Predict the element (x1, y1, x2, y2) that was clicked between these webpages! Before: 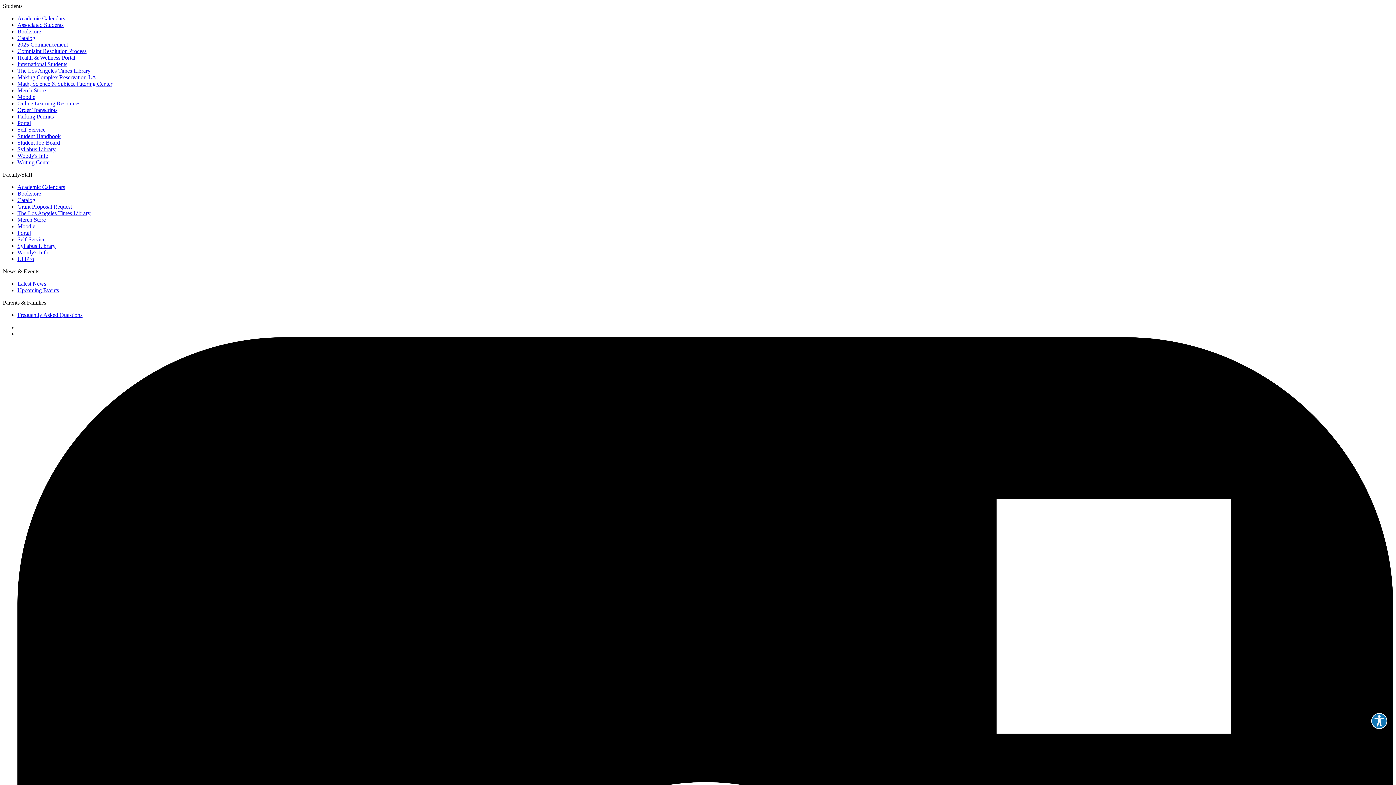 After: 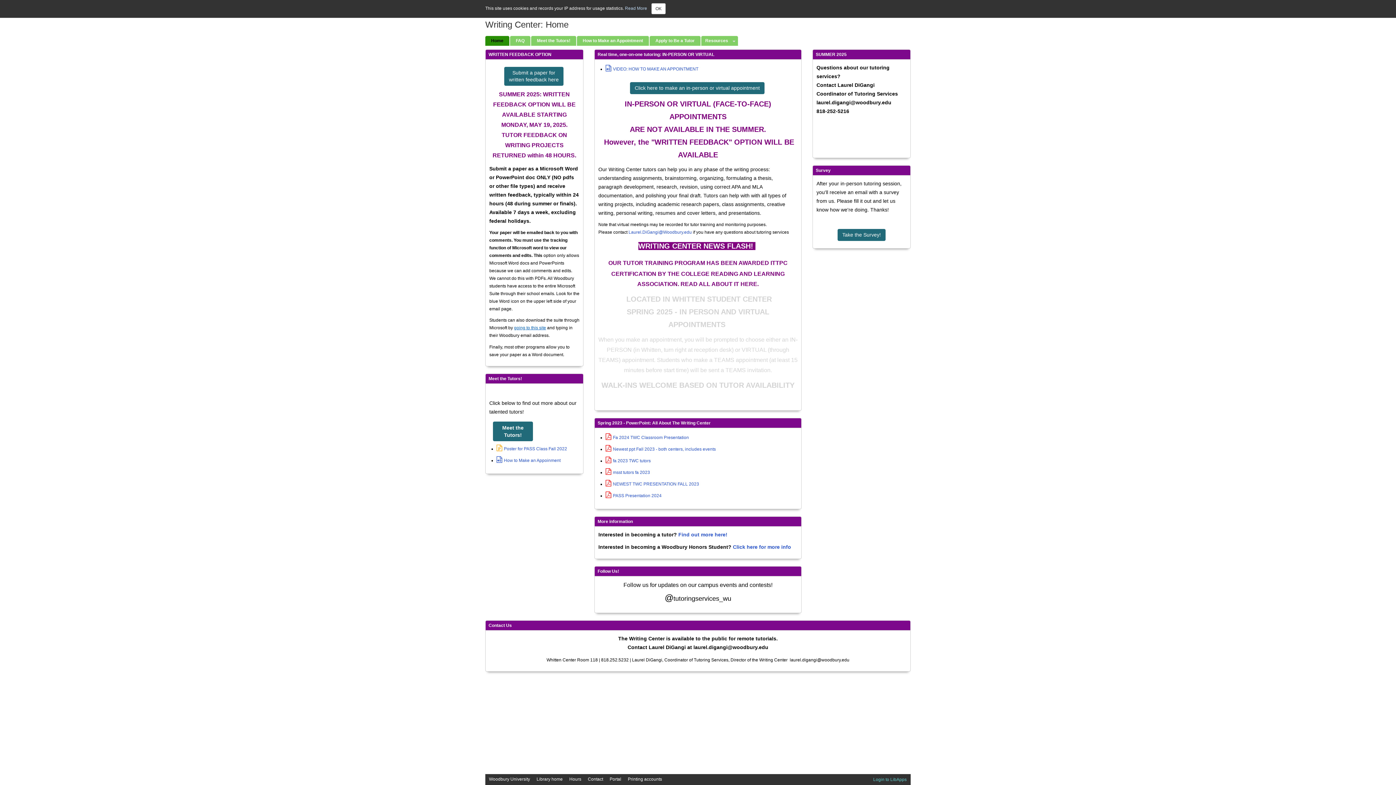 Action: bbox: (17, 159, 51, 165) label: Writing Center